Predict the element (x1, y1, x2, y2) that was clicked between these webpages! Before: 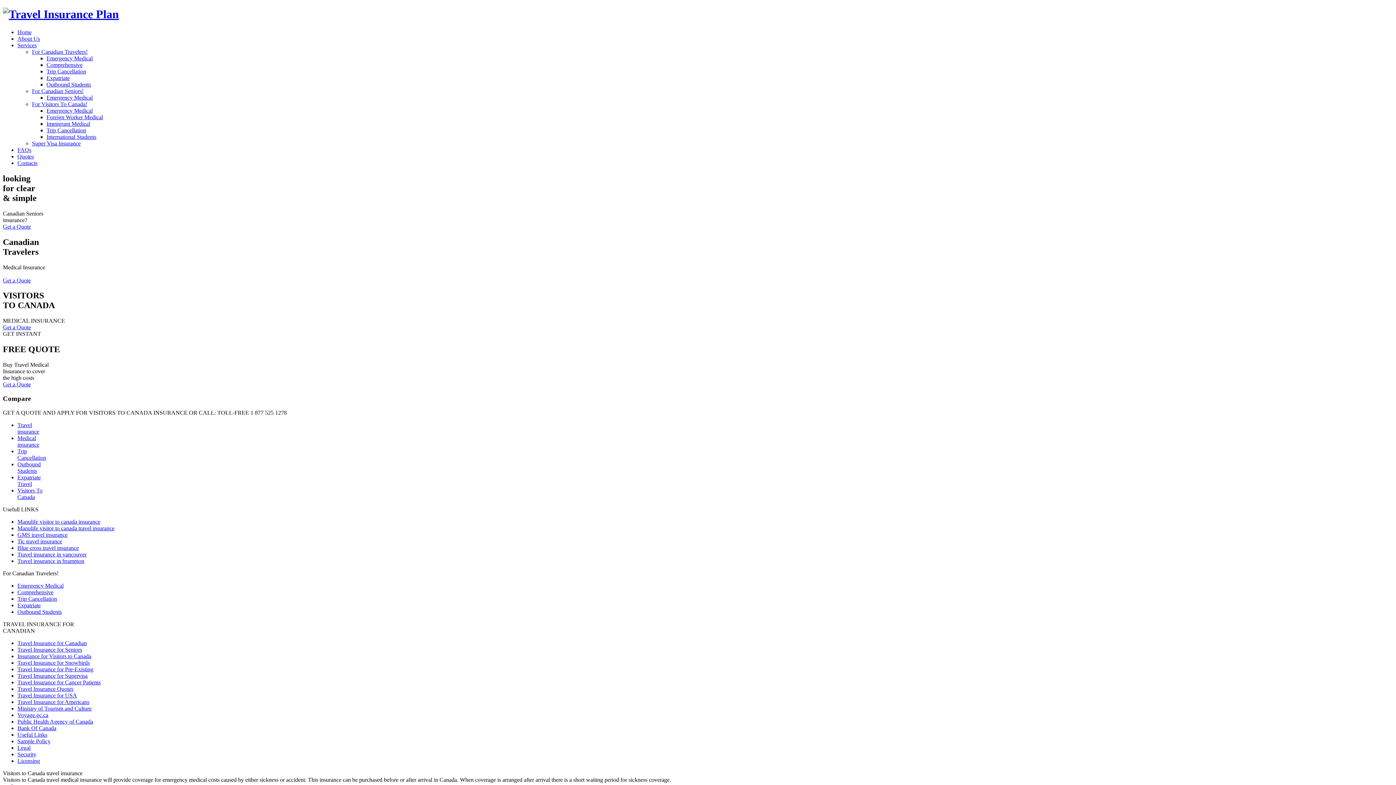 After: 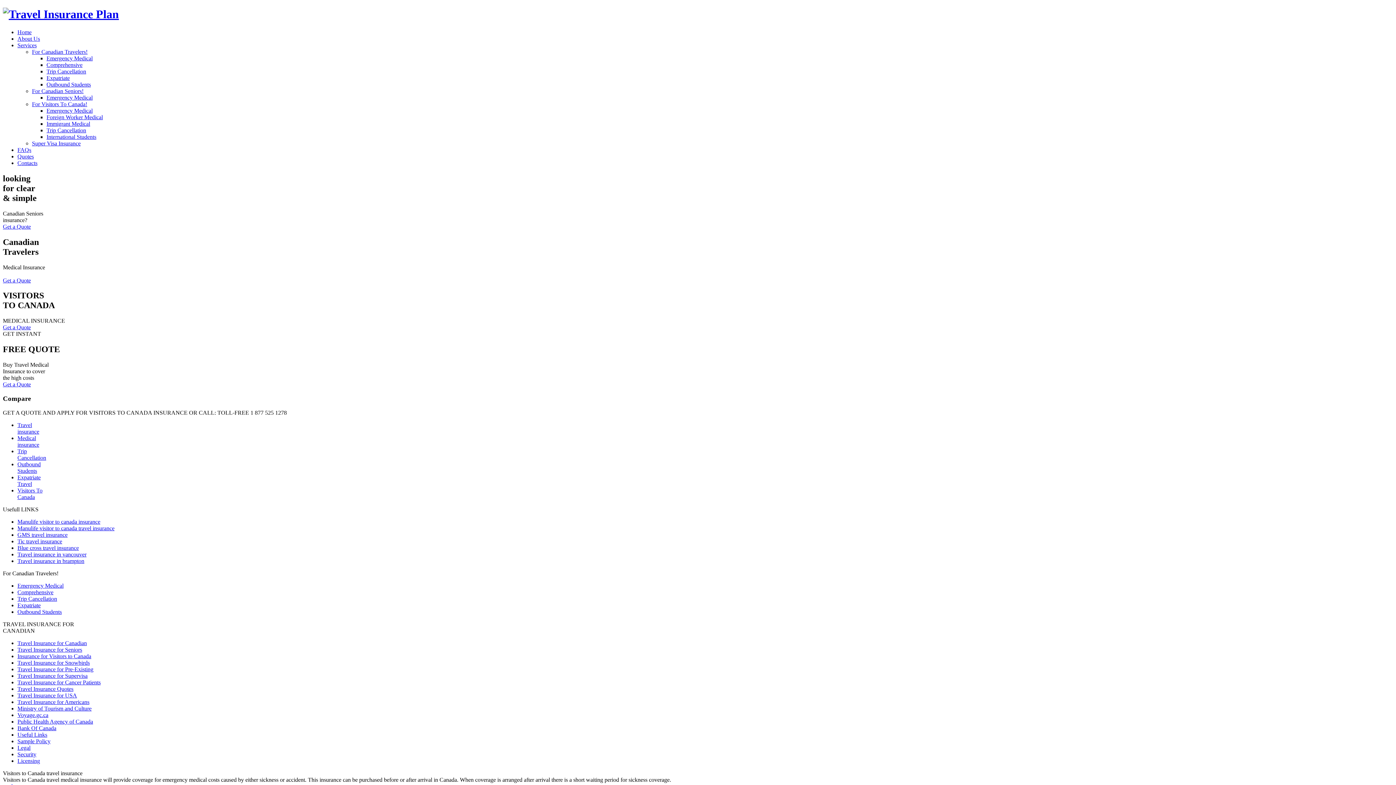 Action: label: Expatriate bbox: (46, 74, 69, 81)